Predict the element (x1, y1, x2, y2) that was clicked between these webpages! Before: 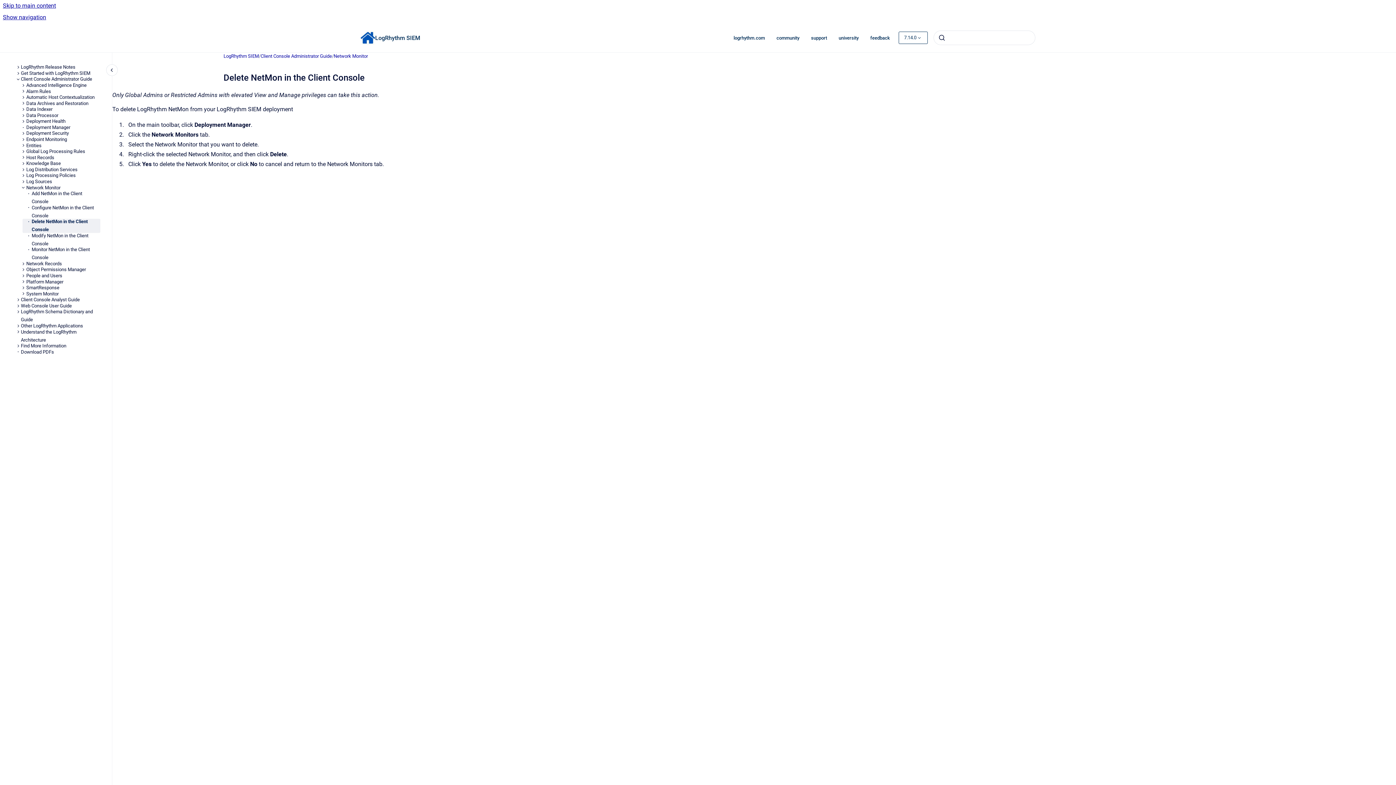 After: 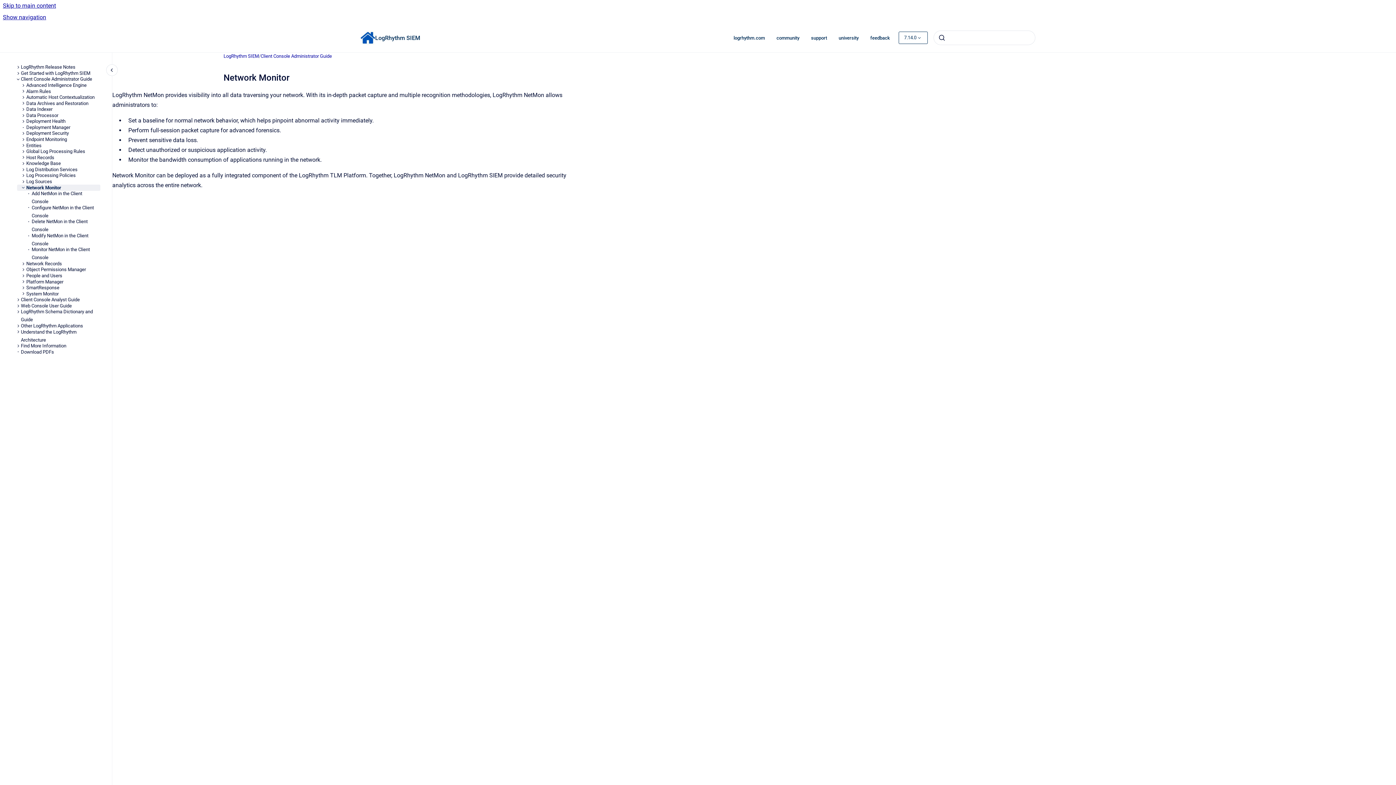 Action: bbox: (333, 52, 368, 59) label: Network Monitor